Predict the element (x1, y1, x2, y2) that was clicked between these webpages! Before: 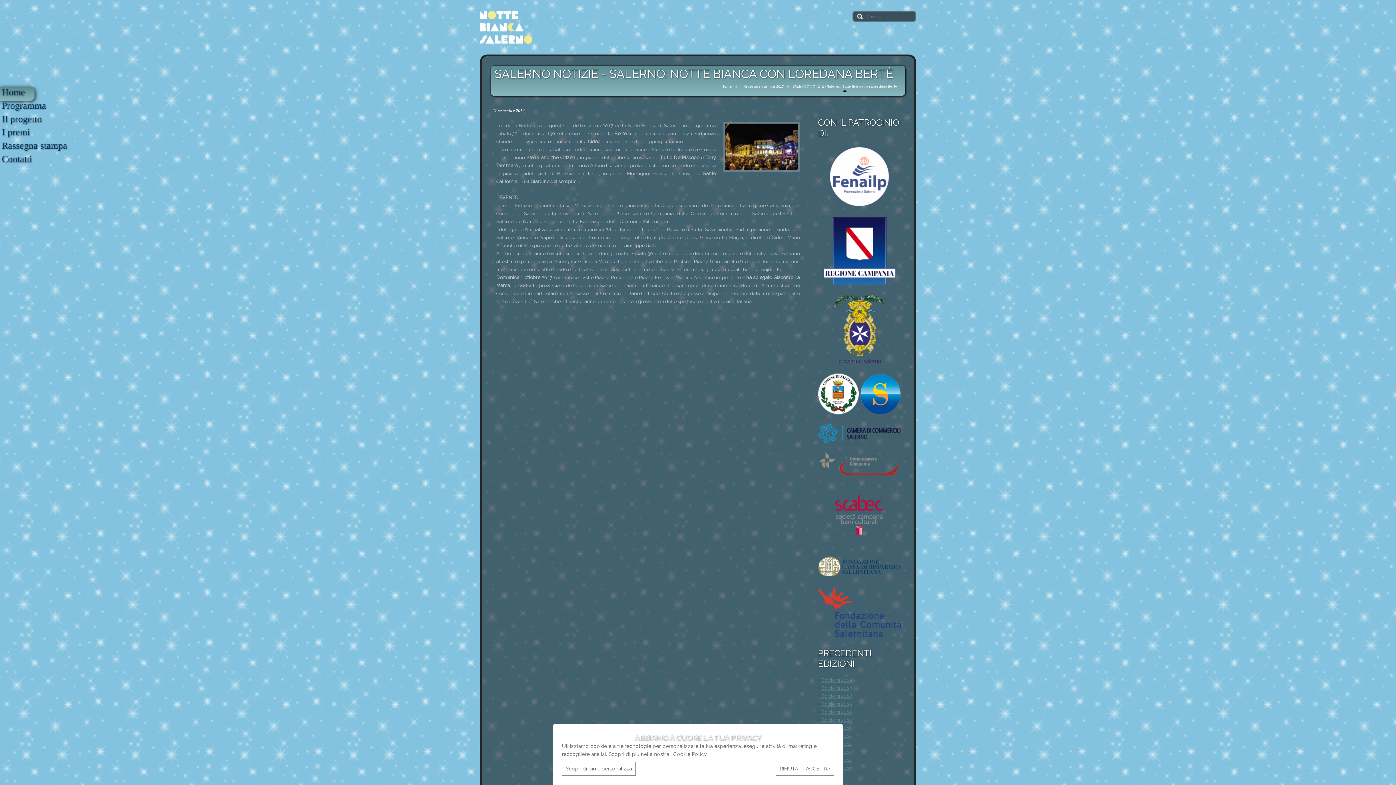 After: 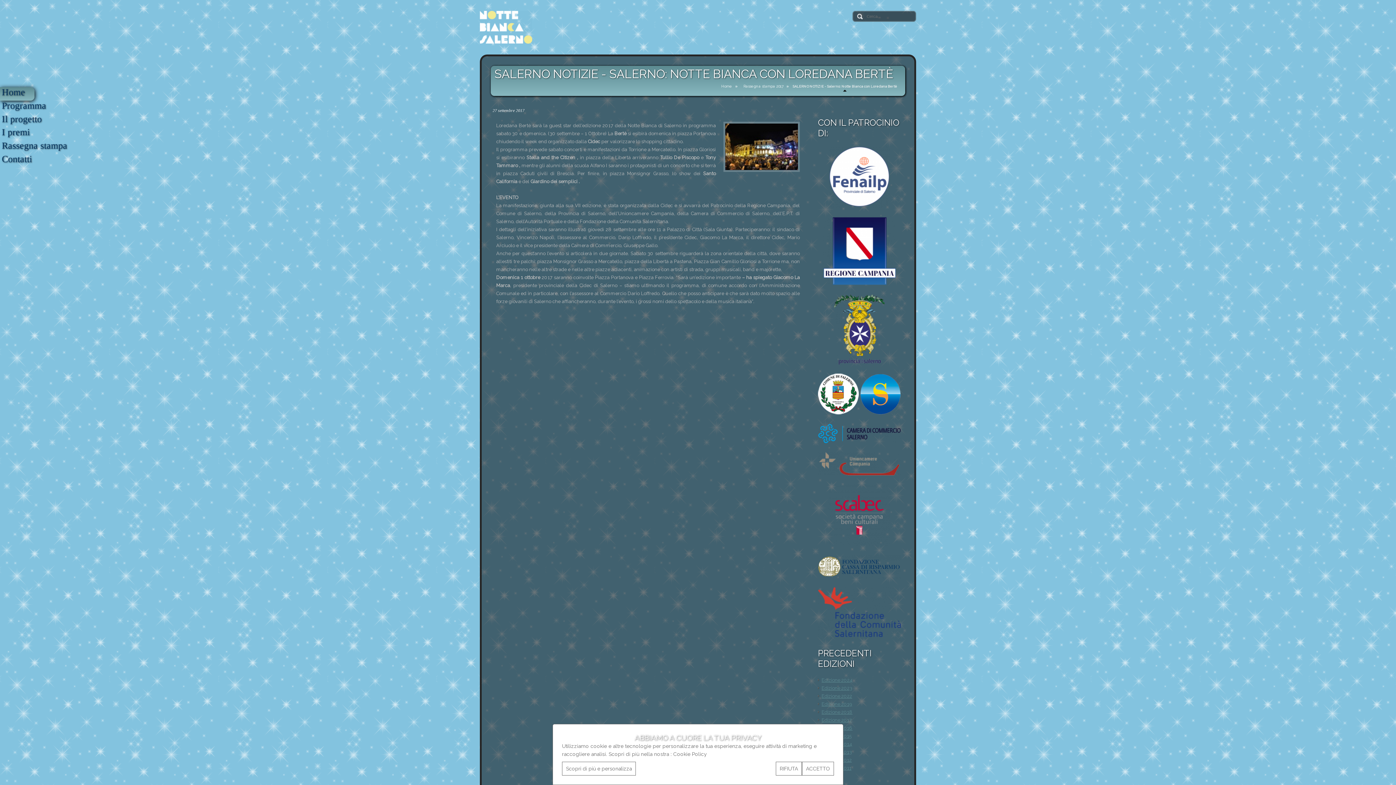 Action: bbox: (818, 452, 901, 476)